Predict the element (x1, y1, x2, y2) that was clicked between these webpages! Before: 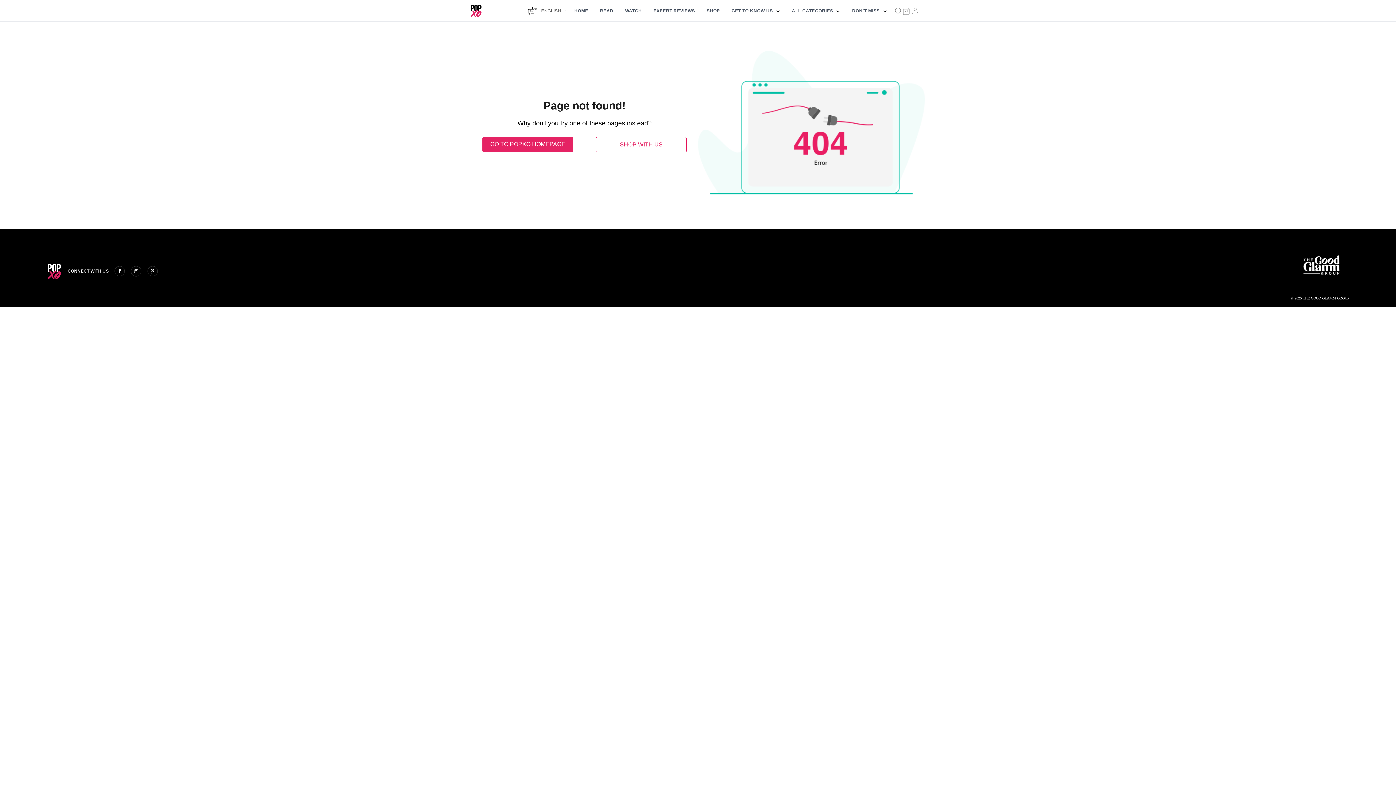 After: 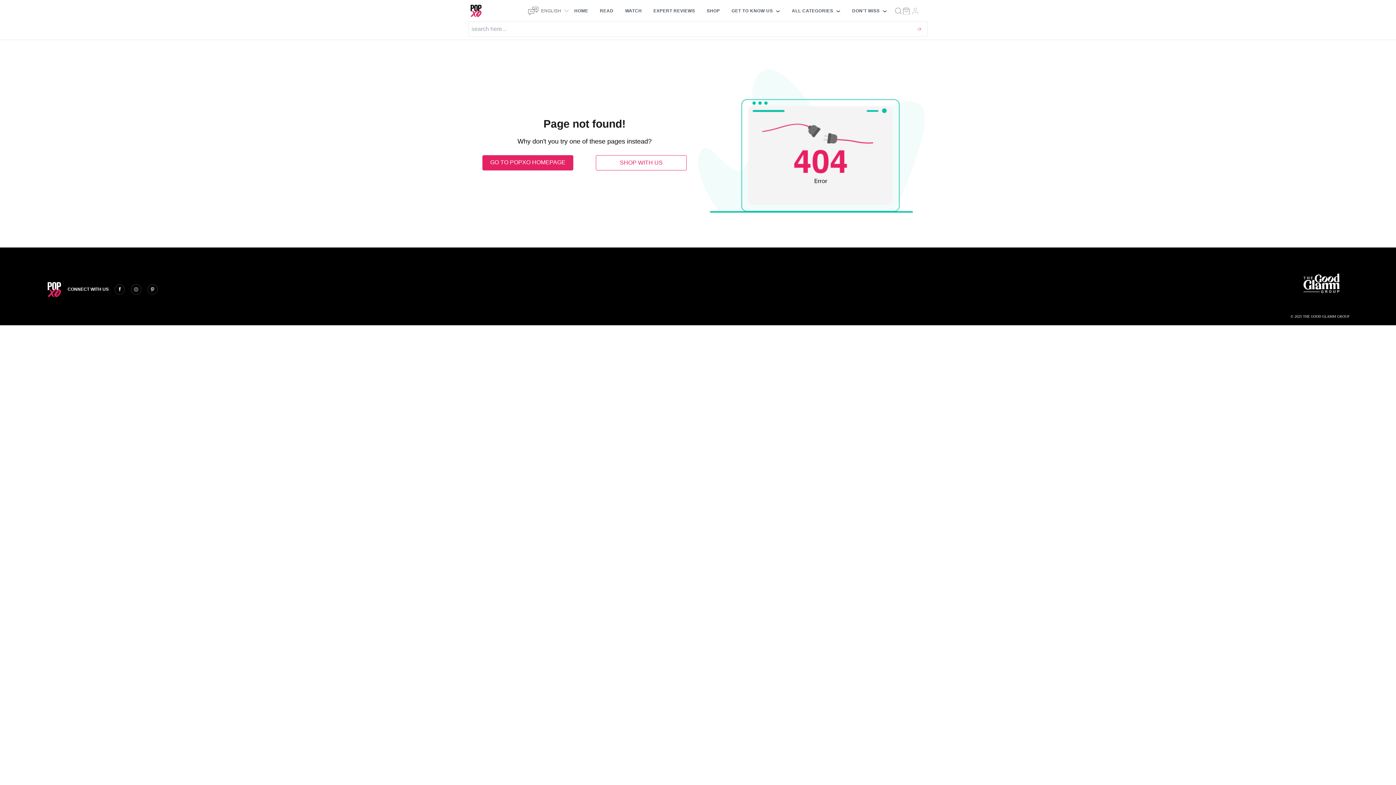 Action: bbox: (893, 6, 902, 14) label: search